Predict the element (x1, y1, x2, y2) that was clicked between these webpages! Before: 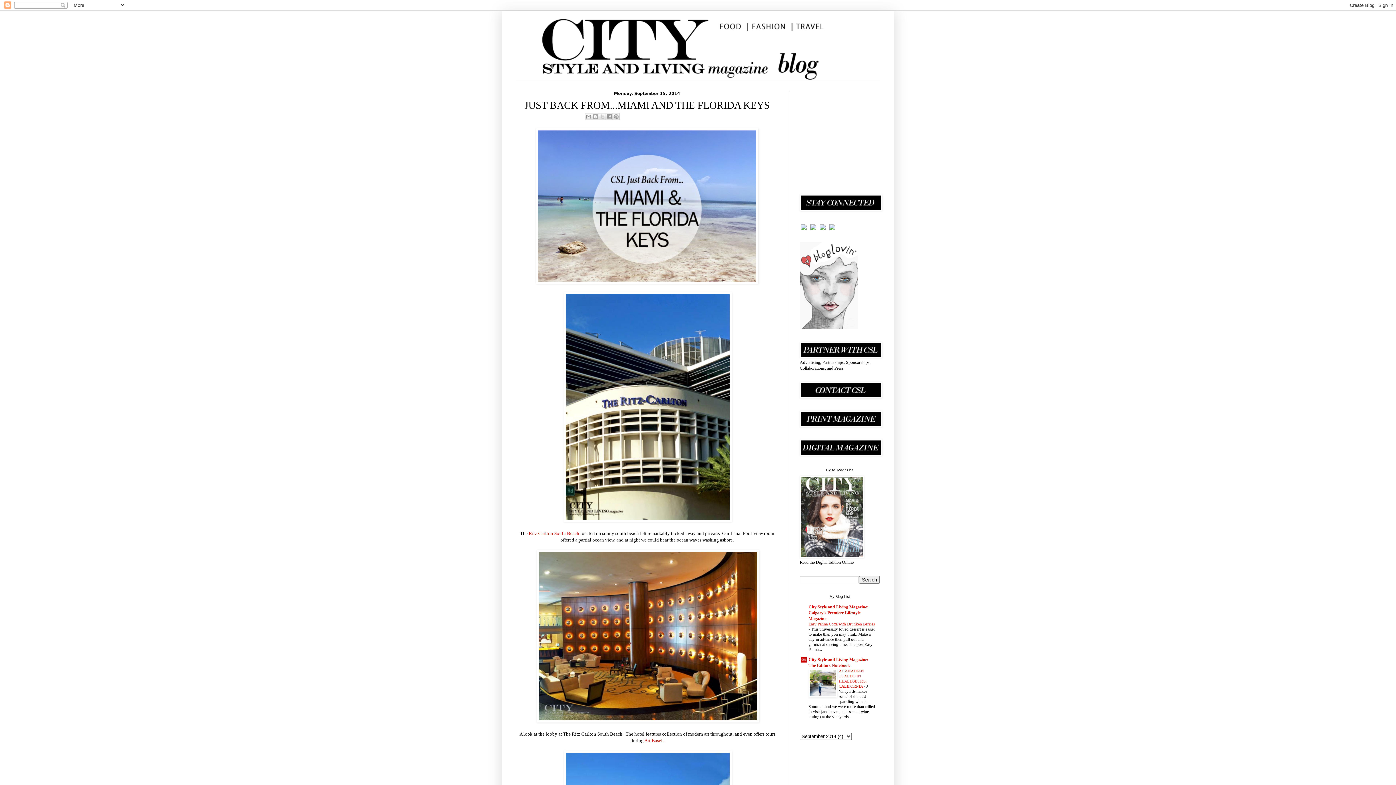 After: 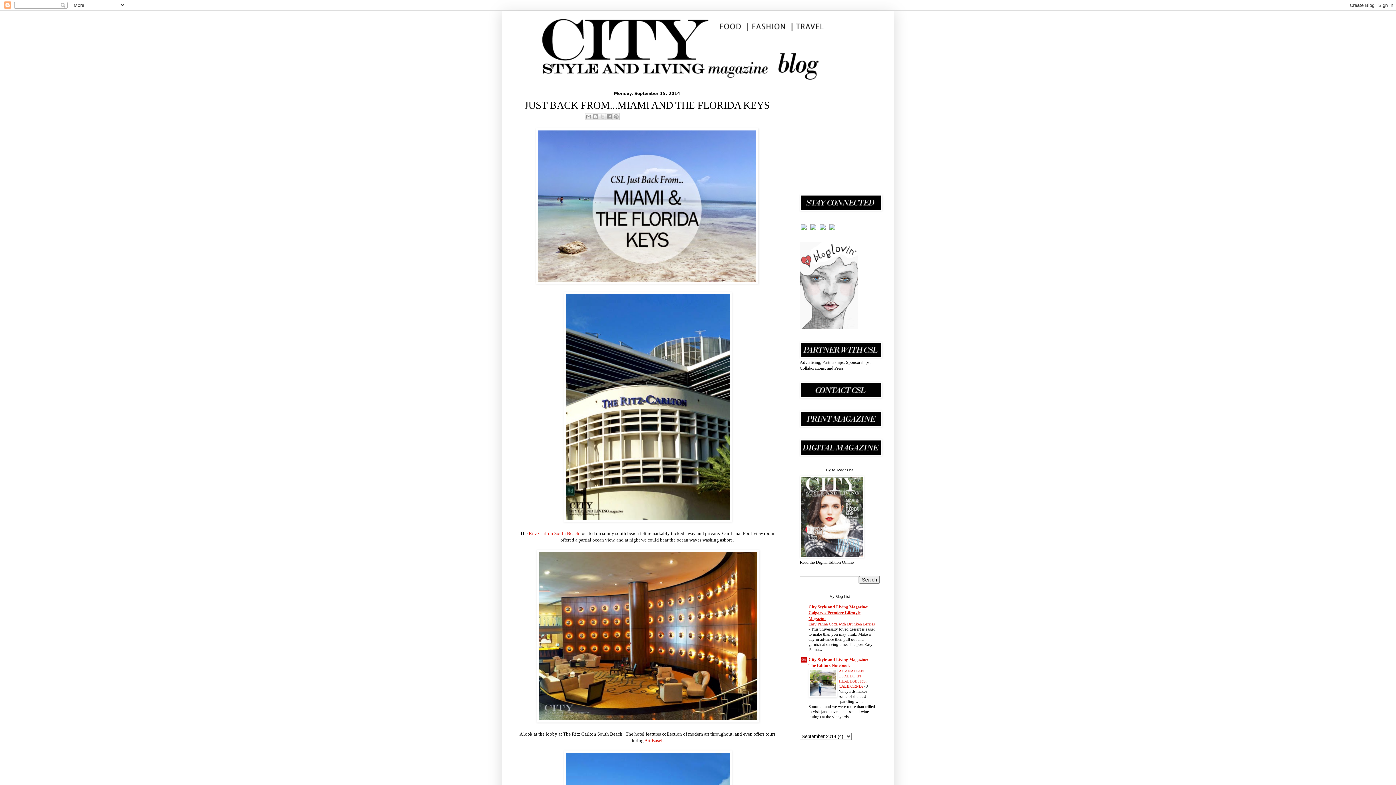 Action: label: City Style and Living Magazine: Calgary's Premiere Lifestyle Magazine bbox: (808, 604, 868, 621)